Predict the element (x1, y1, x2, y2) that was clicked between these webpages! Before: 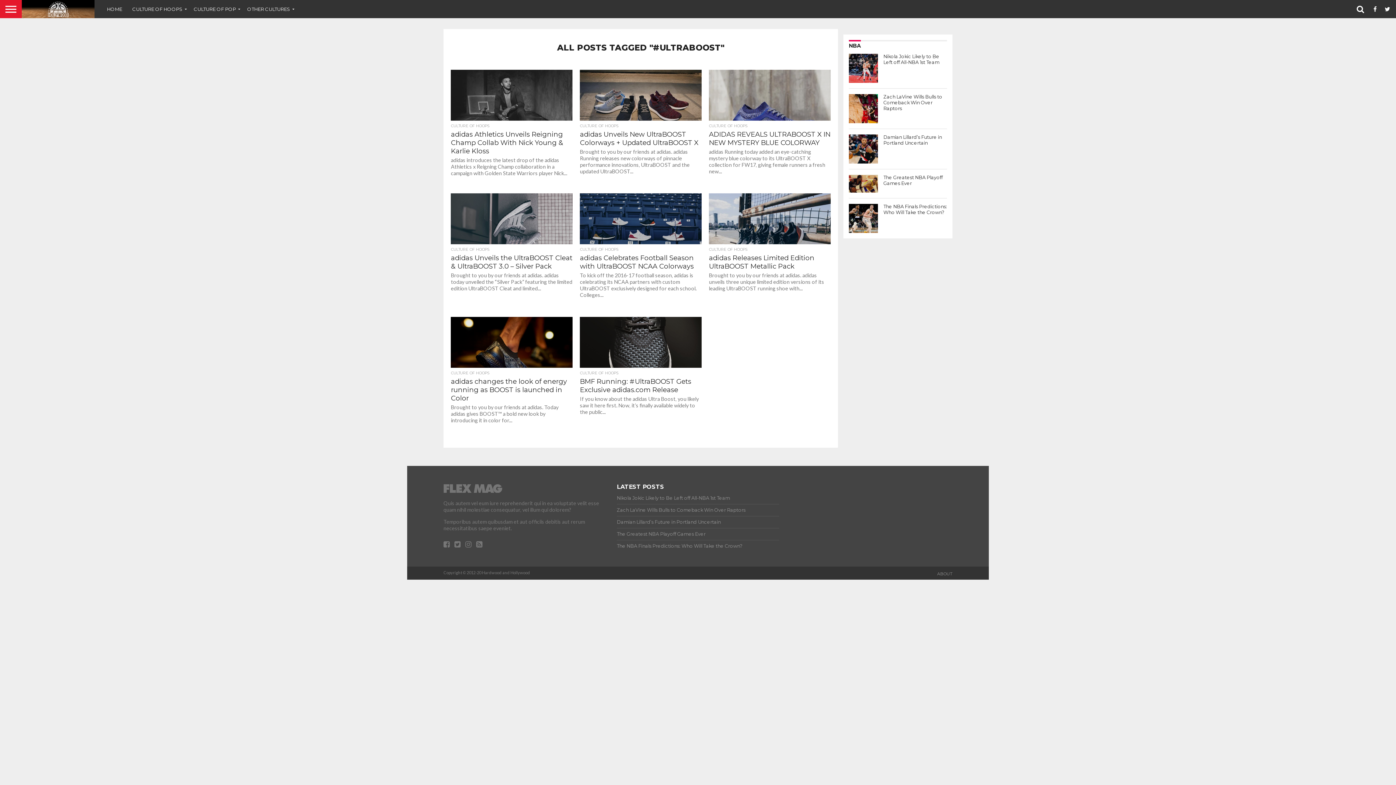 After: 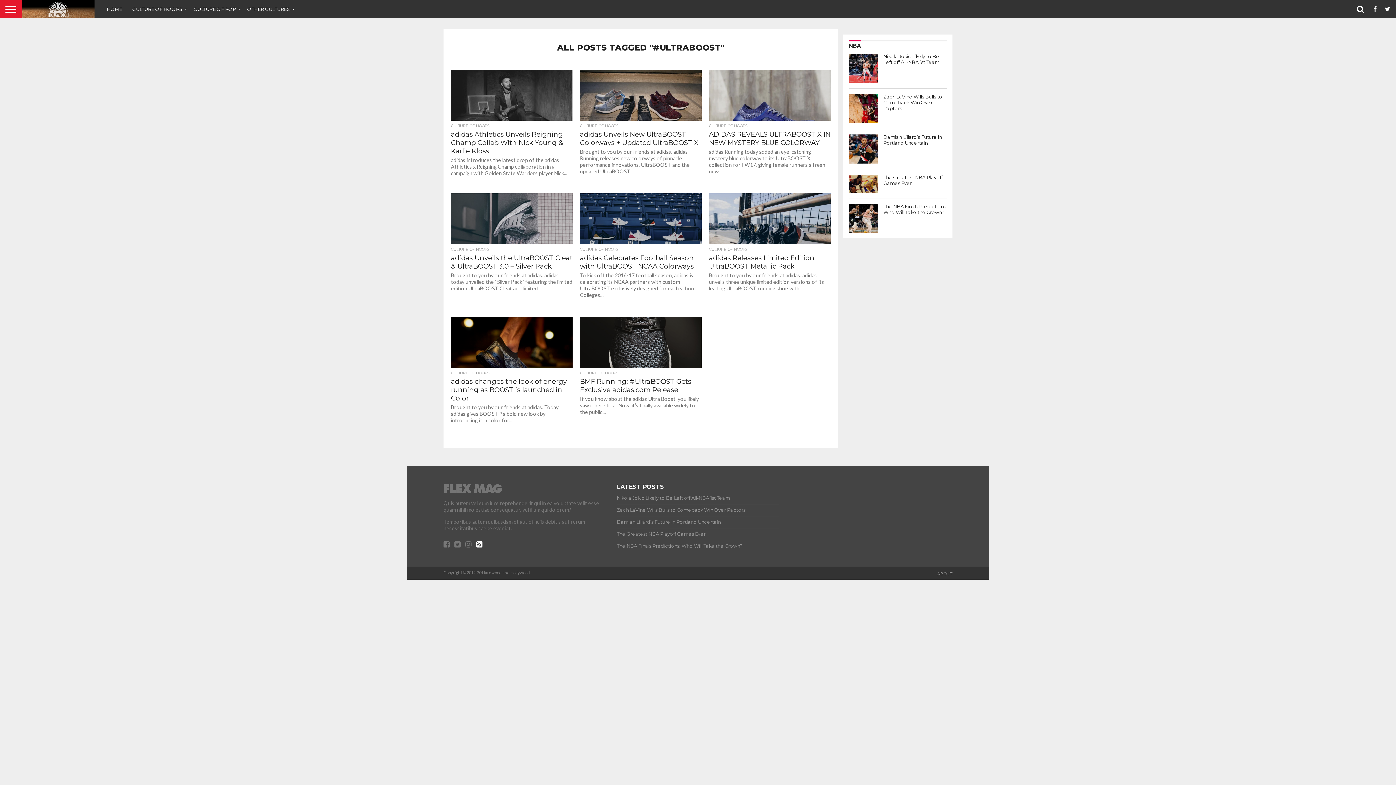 Action: bbox: (476, 542, 482, 548)